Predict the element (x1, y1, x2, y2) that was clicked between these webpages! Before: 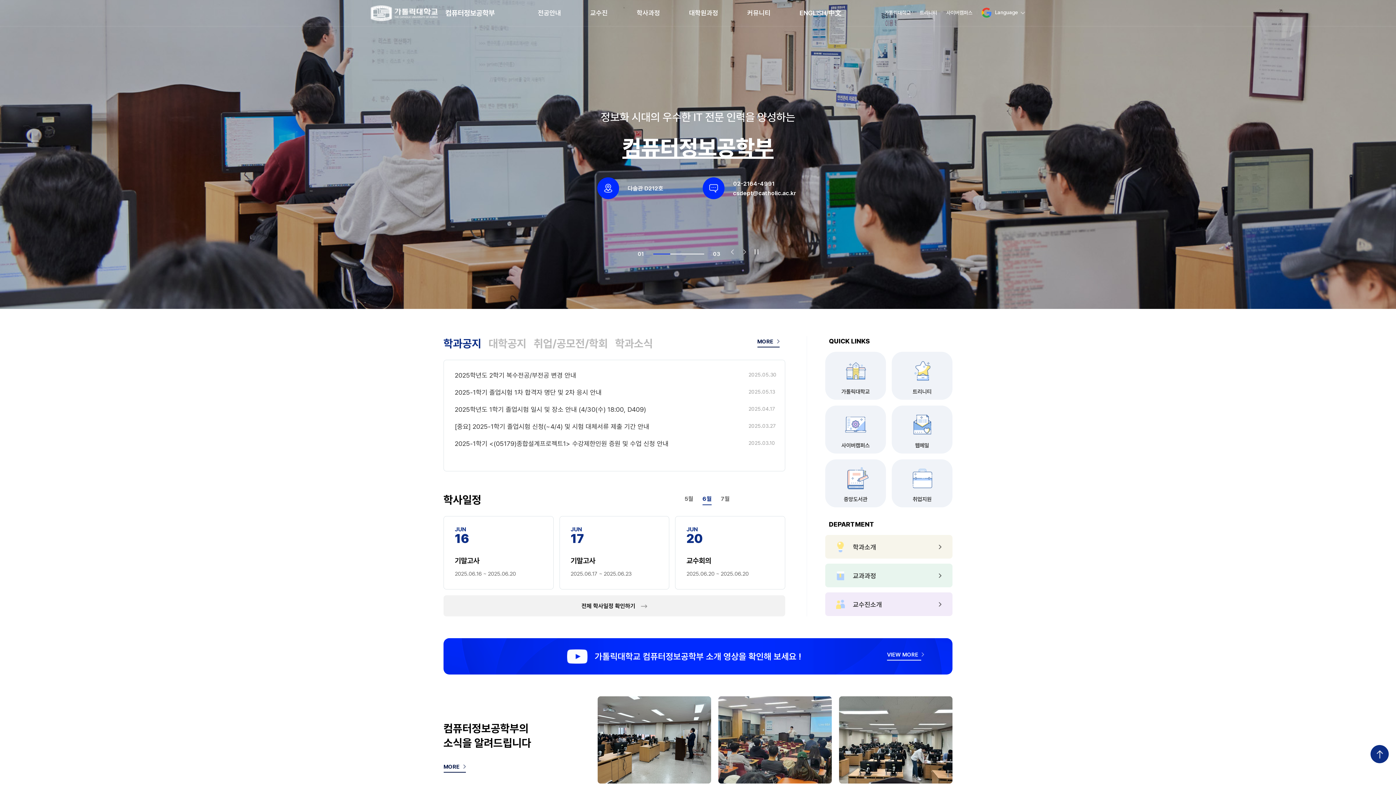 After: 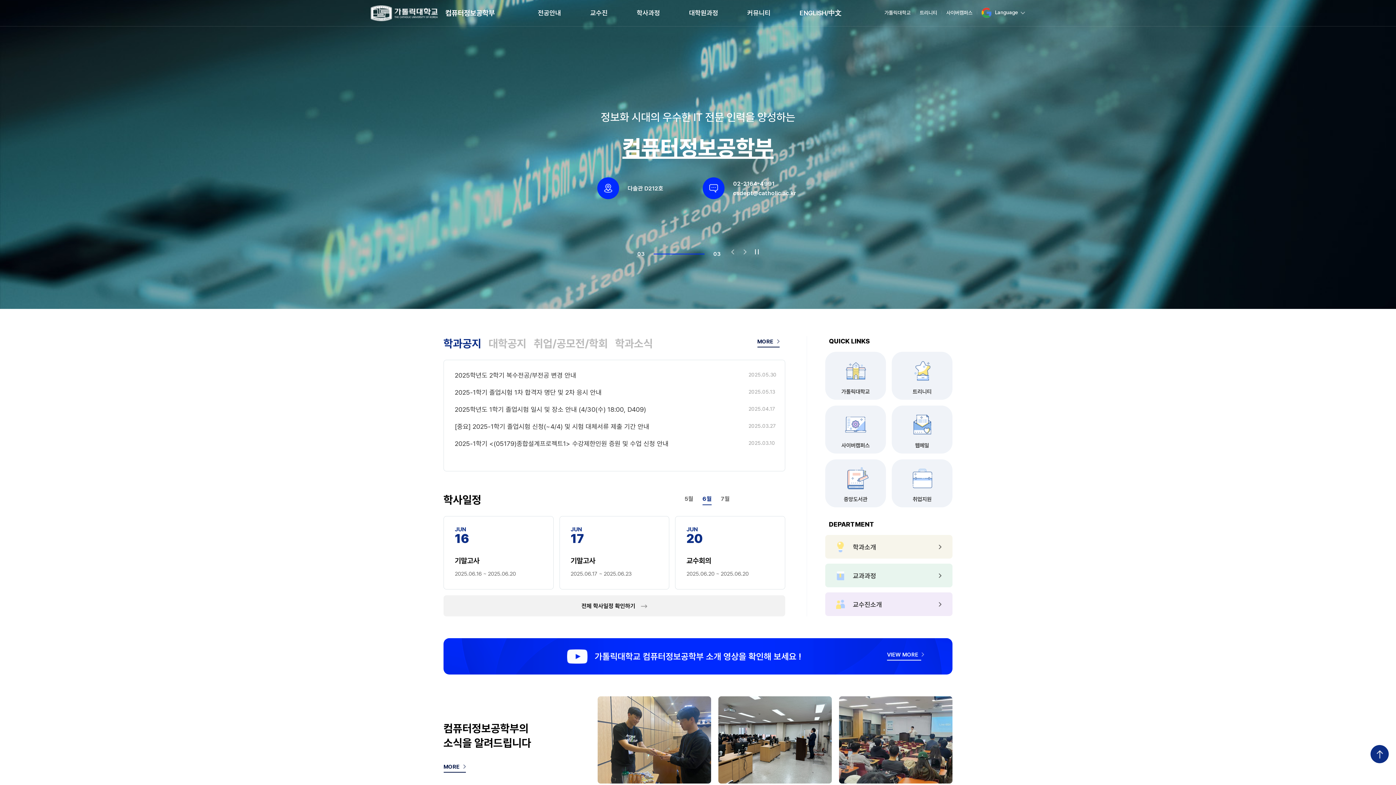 Action: label: 학과공지 bbox: (443, 336, 481, 350)